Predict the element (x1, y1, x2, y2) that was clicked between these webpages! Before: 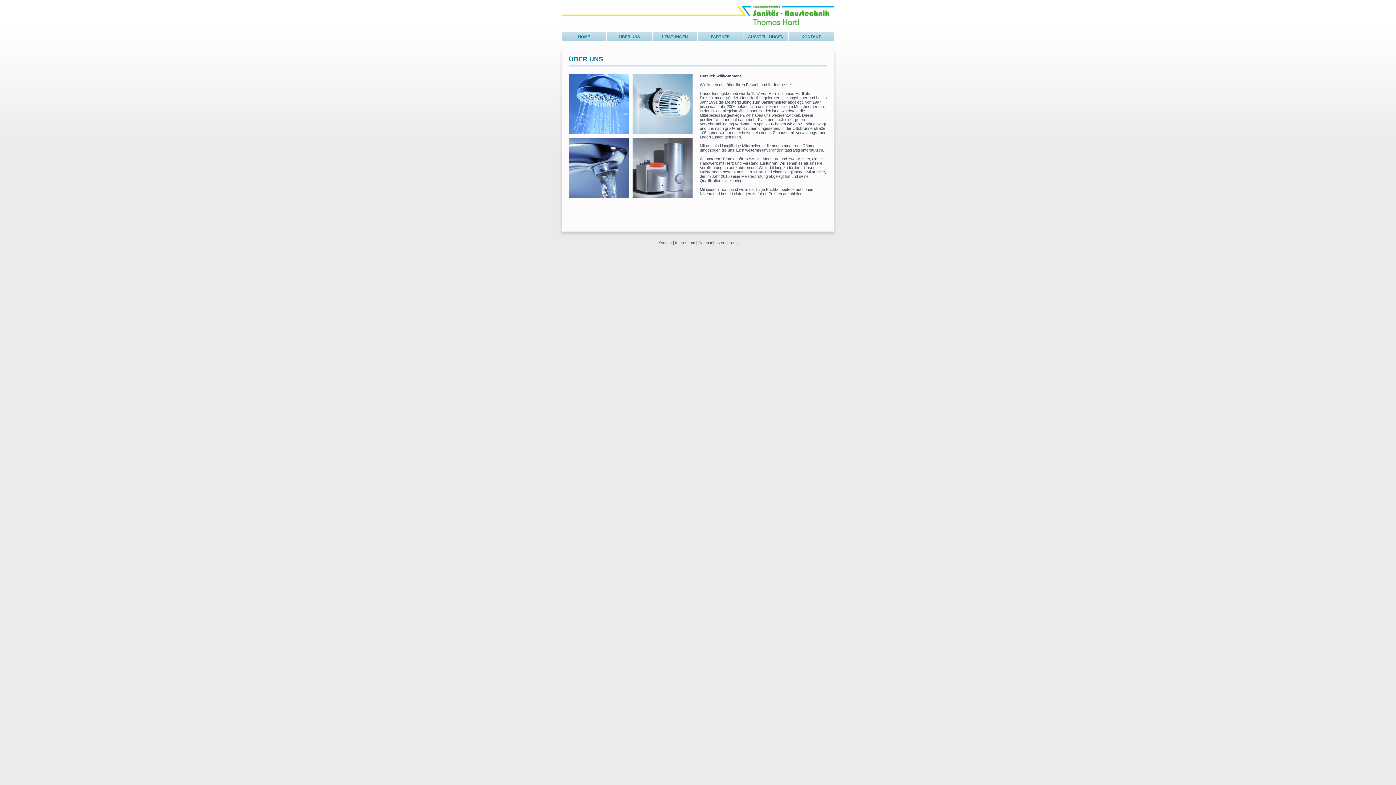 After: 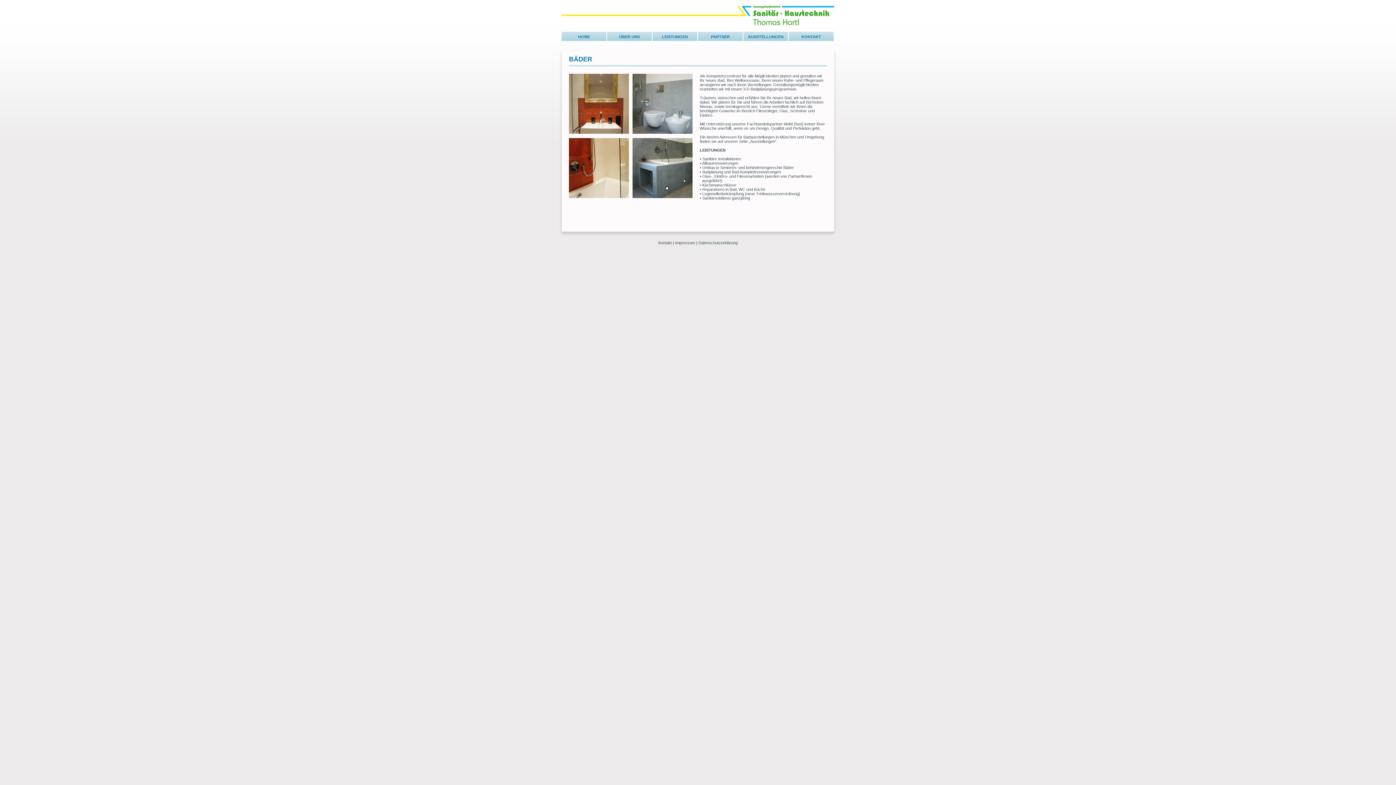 Action: label: LEISTUNGEN bbox: (652, 31, 697, 41)